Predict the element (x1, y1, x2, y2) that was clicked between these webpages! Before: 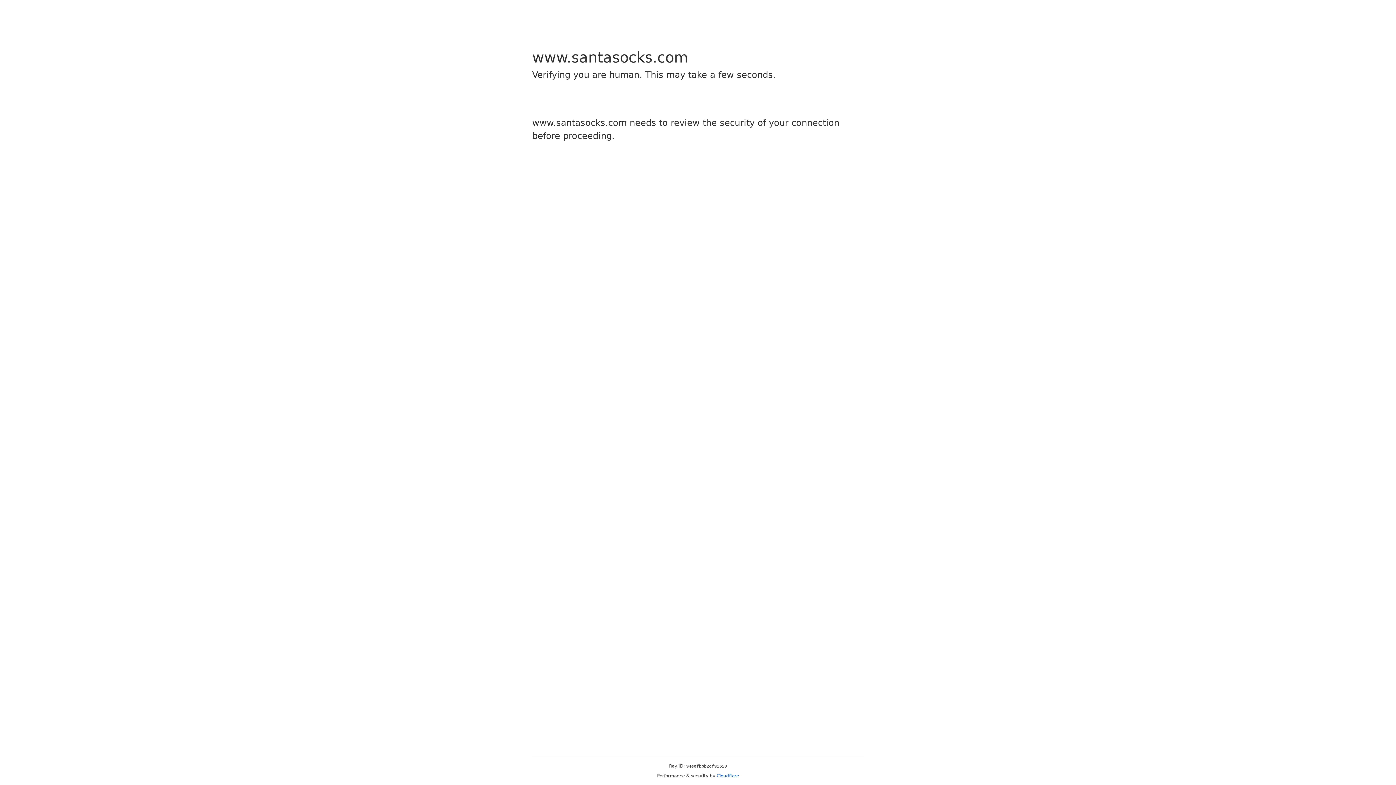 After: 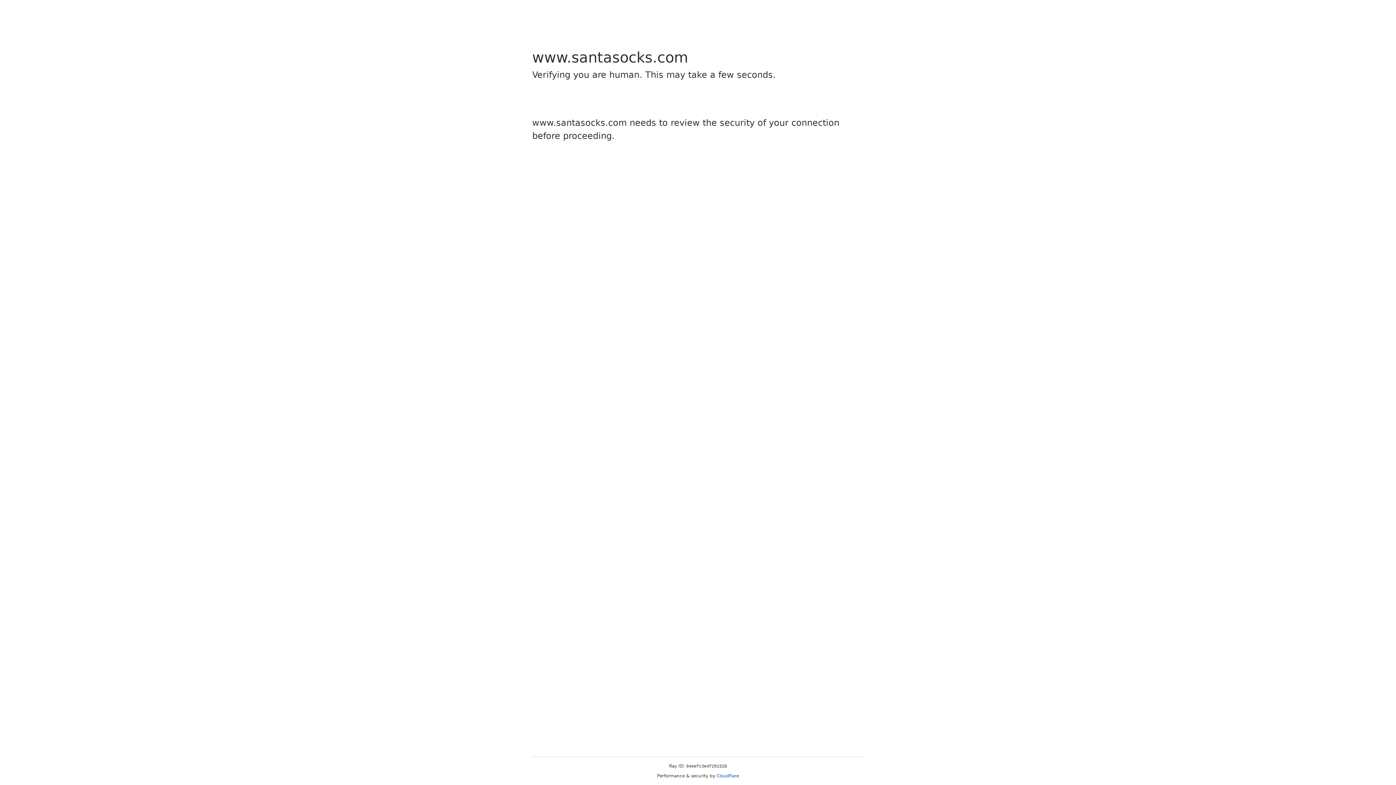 Action: bbox: (716, 773, 739, 778) label: Cloudflare